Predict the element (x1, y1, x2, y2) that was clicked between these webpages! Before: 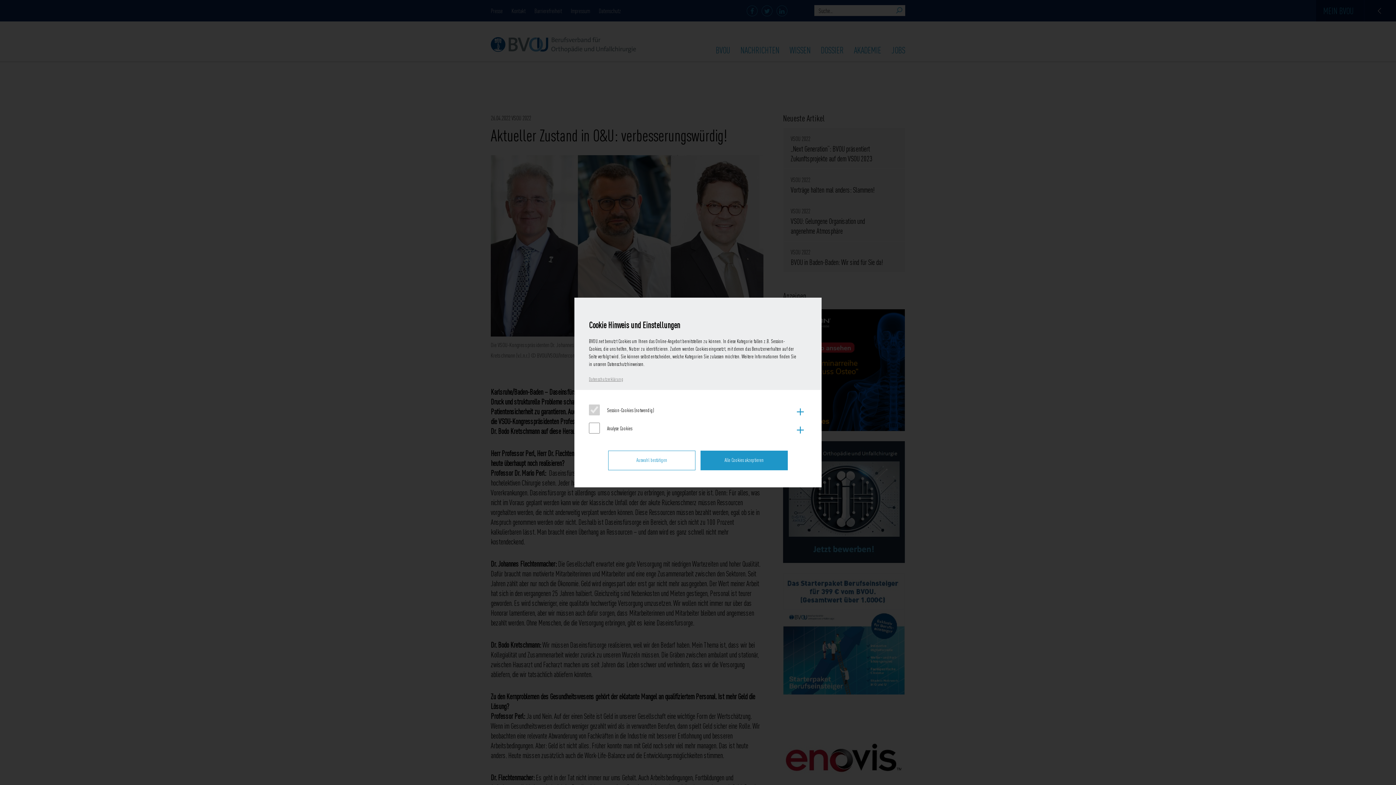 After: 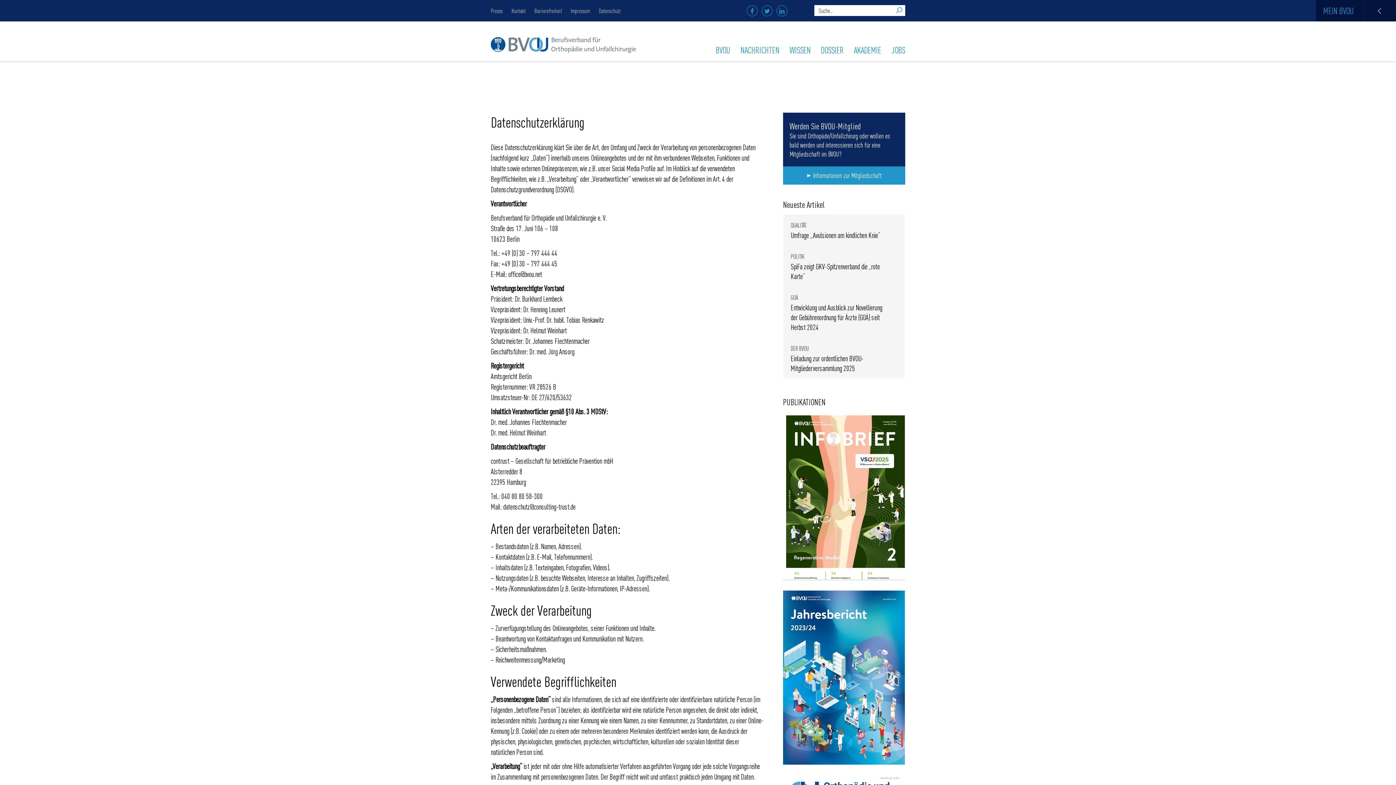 Action: label: Datenschutzerklärung bbox: (589, 376, 623, 382)